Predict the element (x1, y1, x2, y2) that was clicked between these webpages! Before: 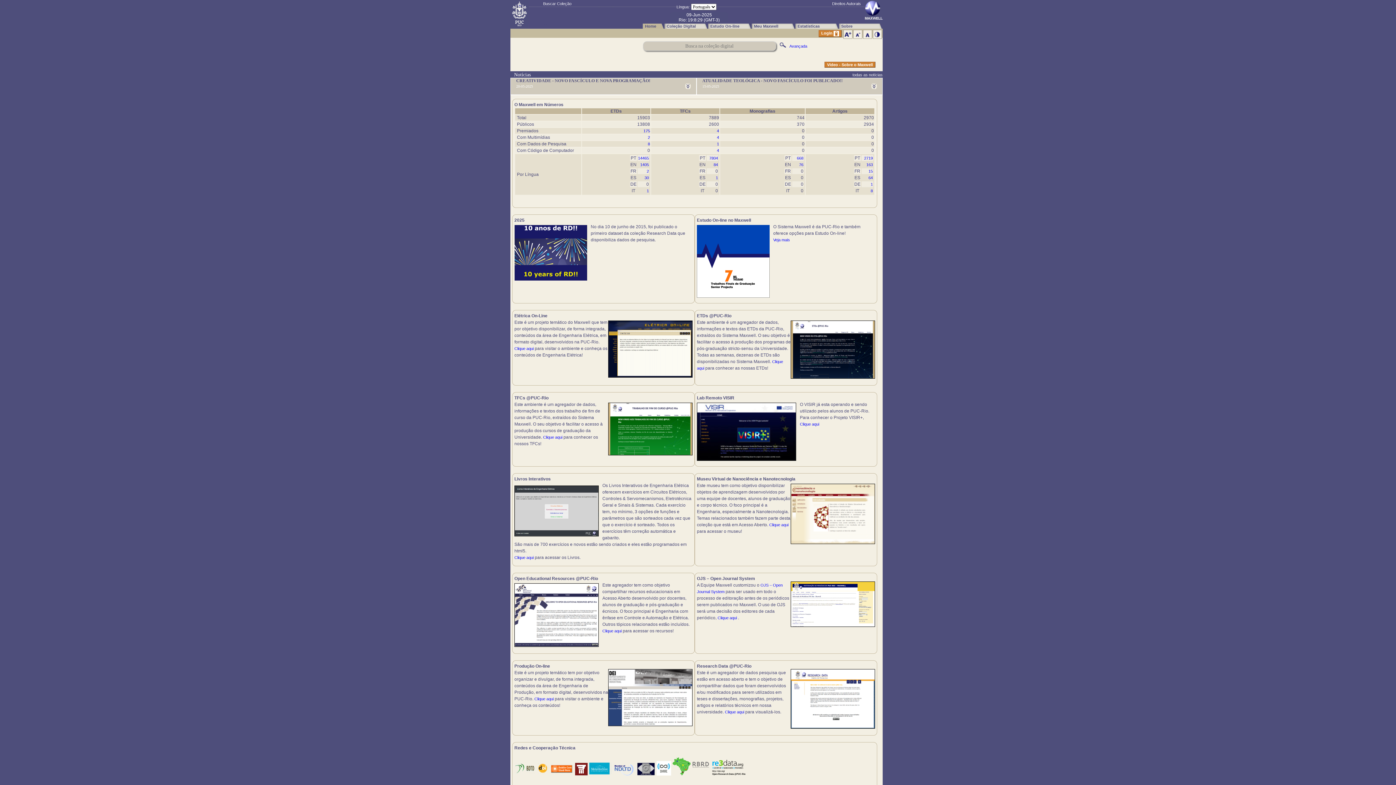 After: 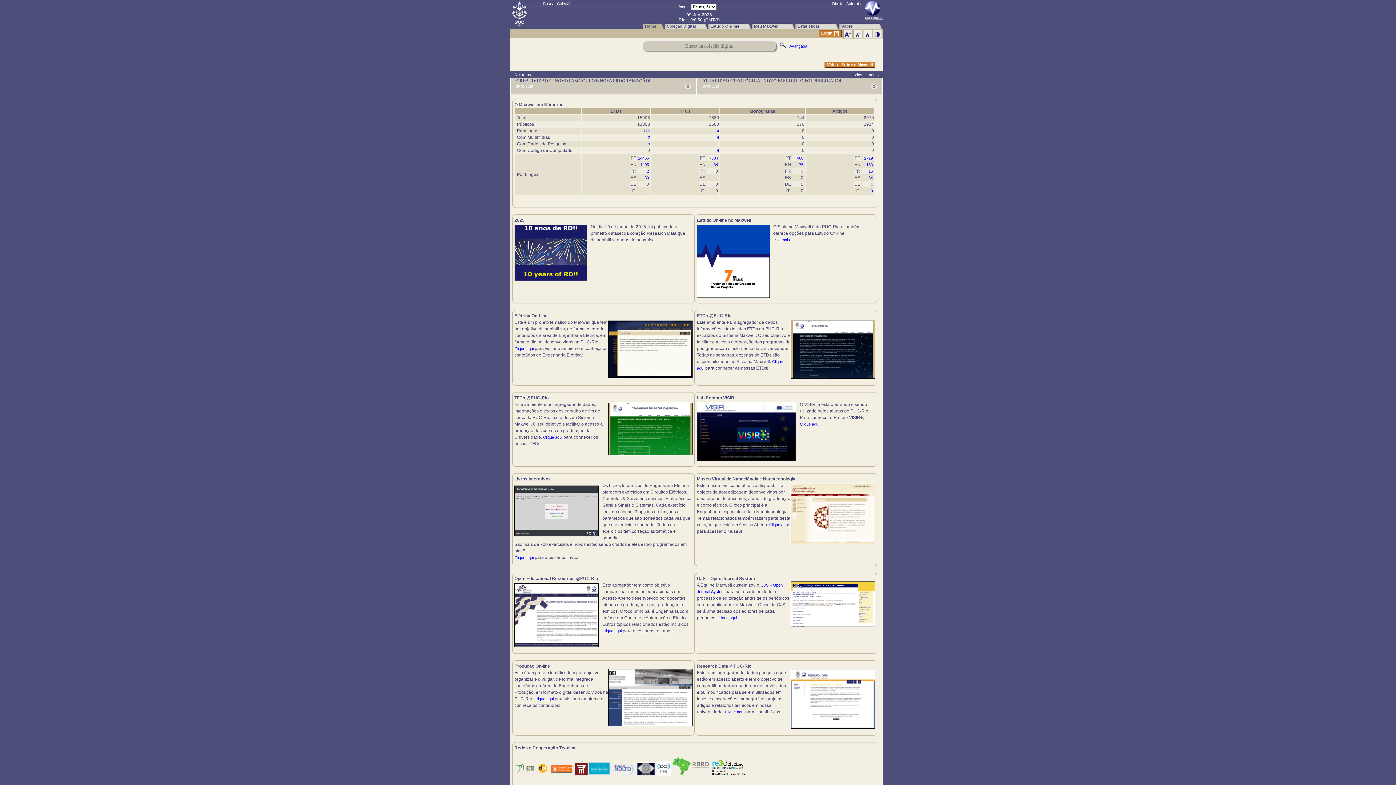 Action: bbox: (790, 623, 875, 628)